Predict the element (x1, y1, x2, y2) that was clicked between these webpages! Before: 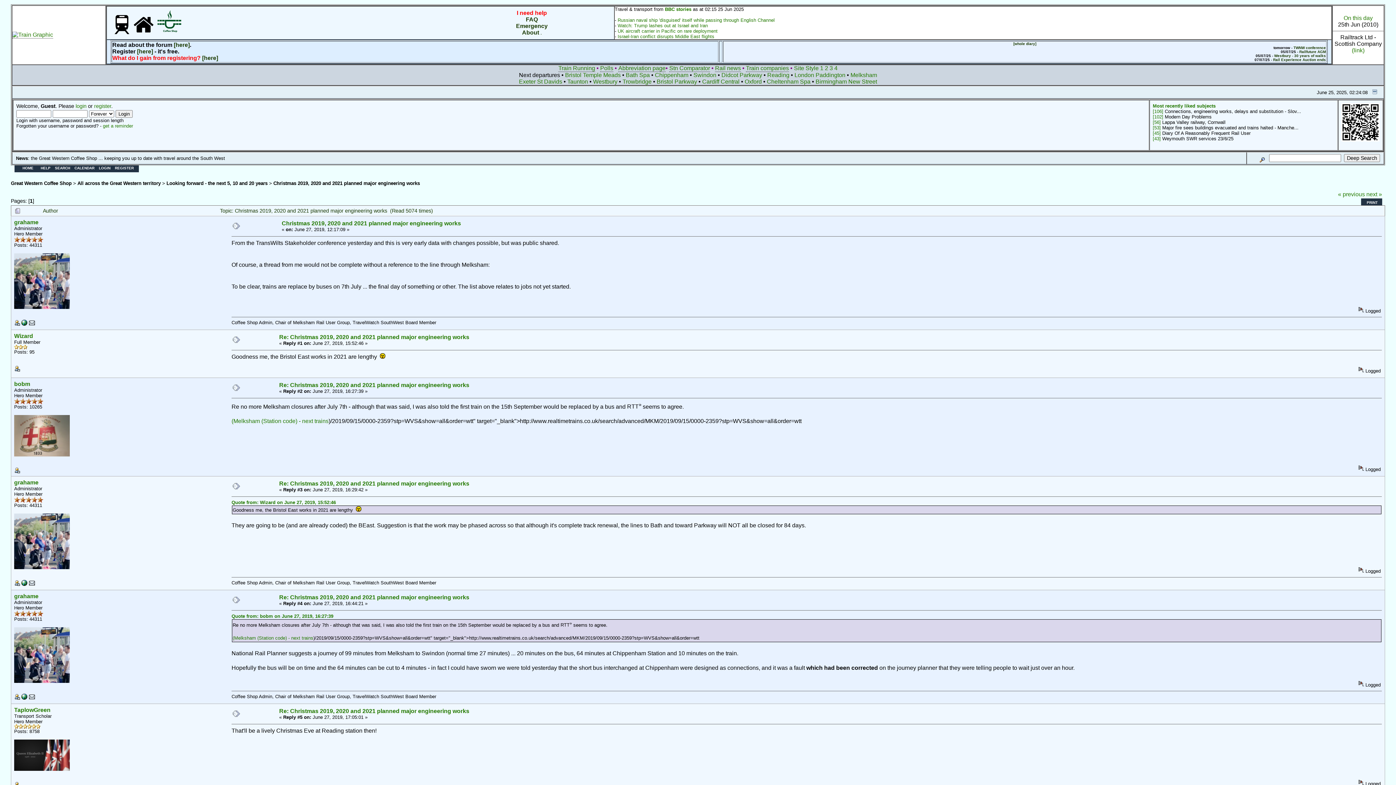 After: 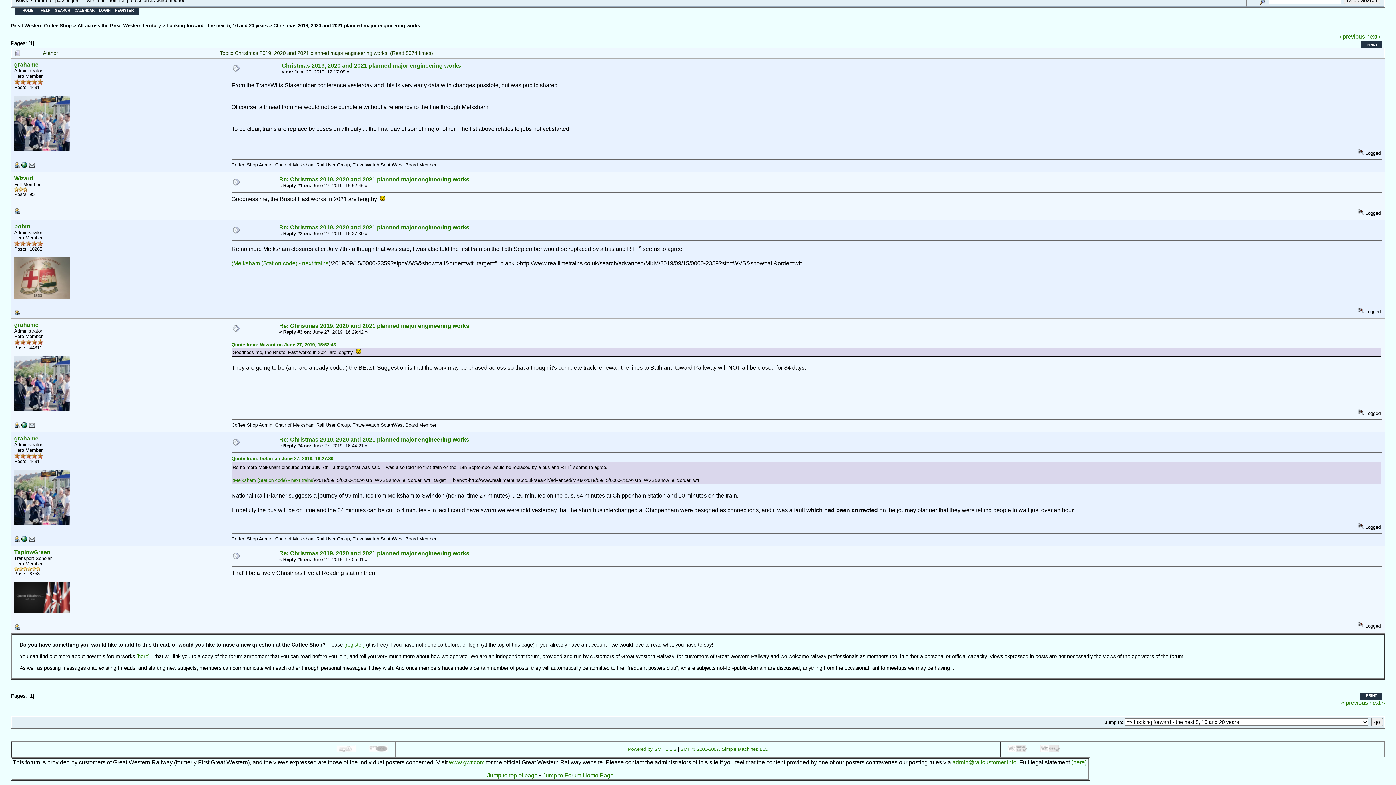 Action: bbox: (232, 338, 240, 344)